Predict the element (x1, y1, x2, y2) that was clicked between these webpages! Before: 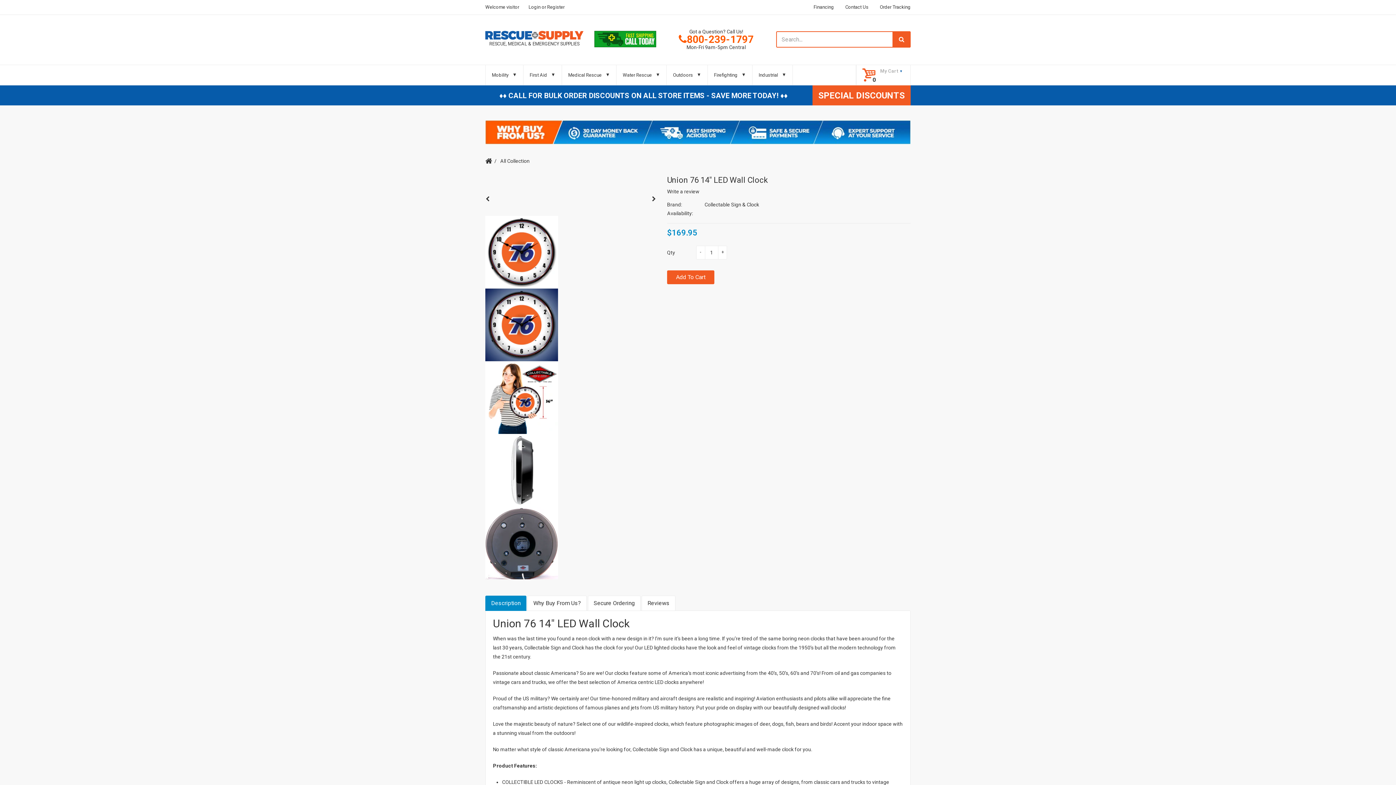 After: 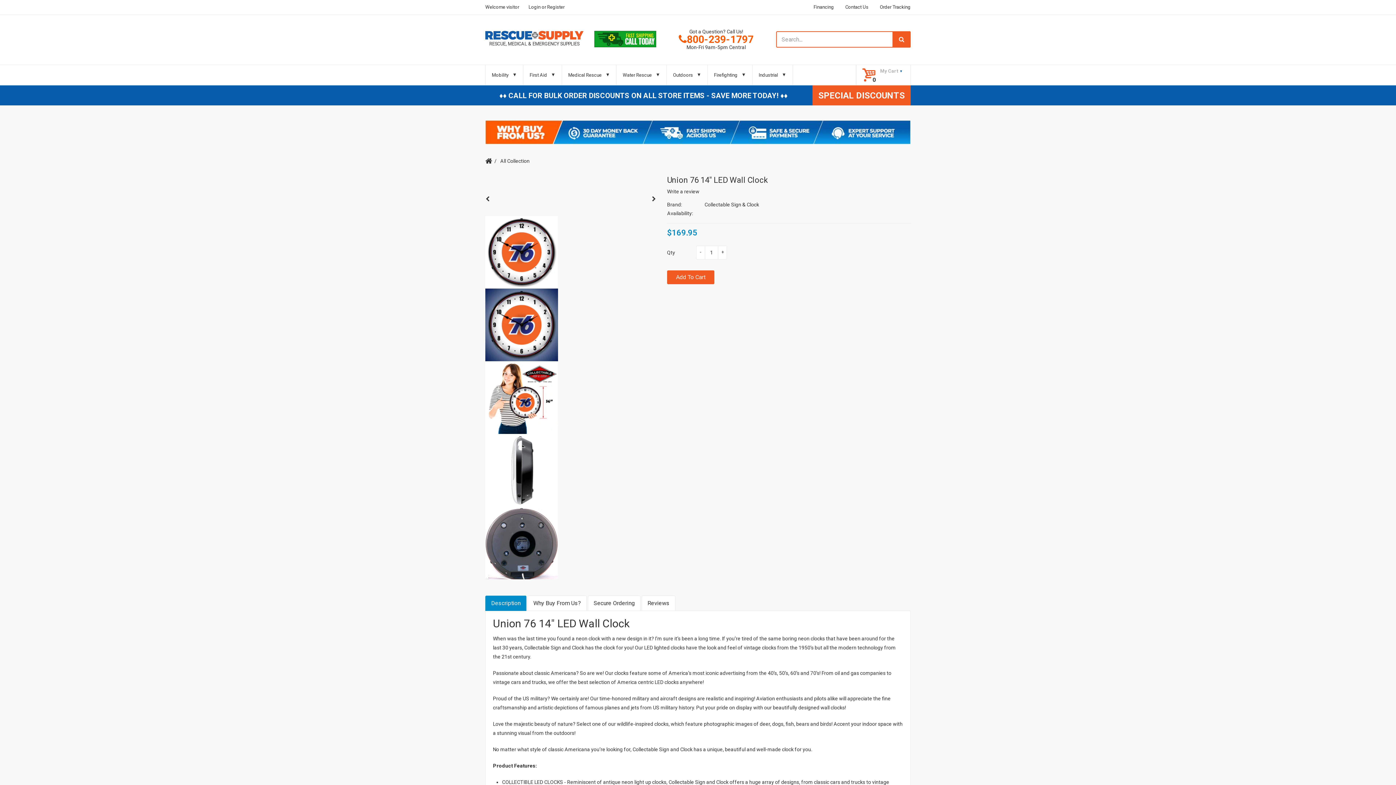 Action: bbox: (0, 767, 14, 781)